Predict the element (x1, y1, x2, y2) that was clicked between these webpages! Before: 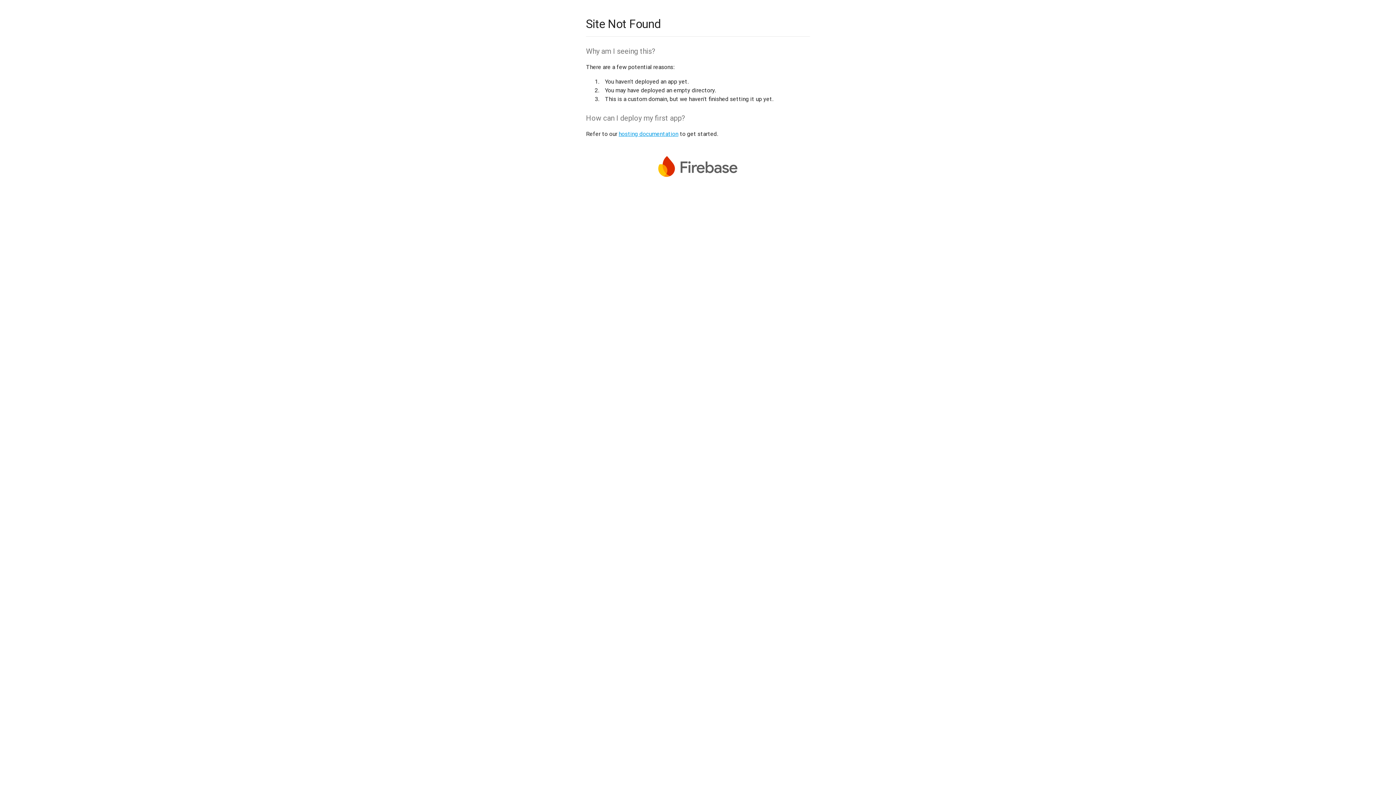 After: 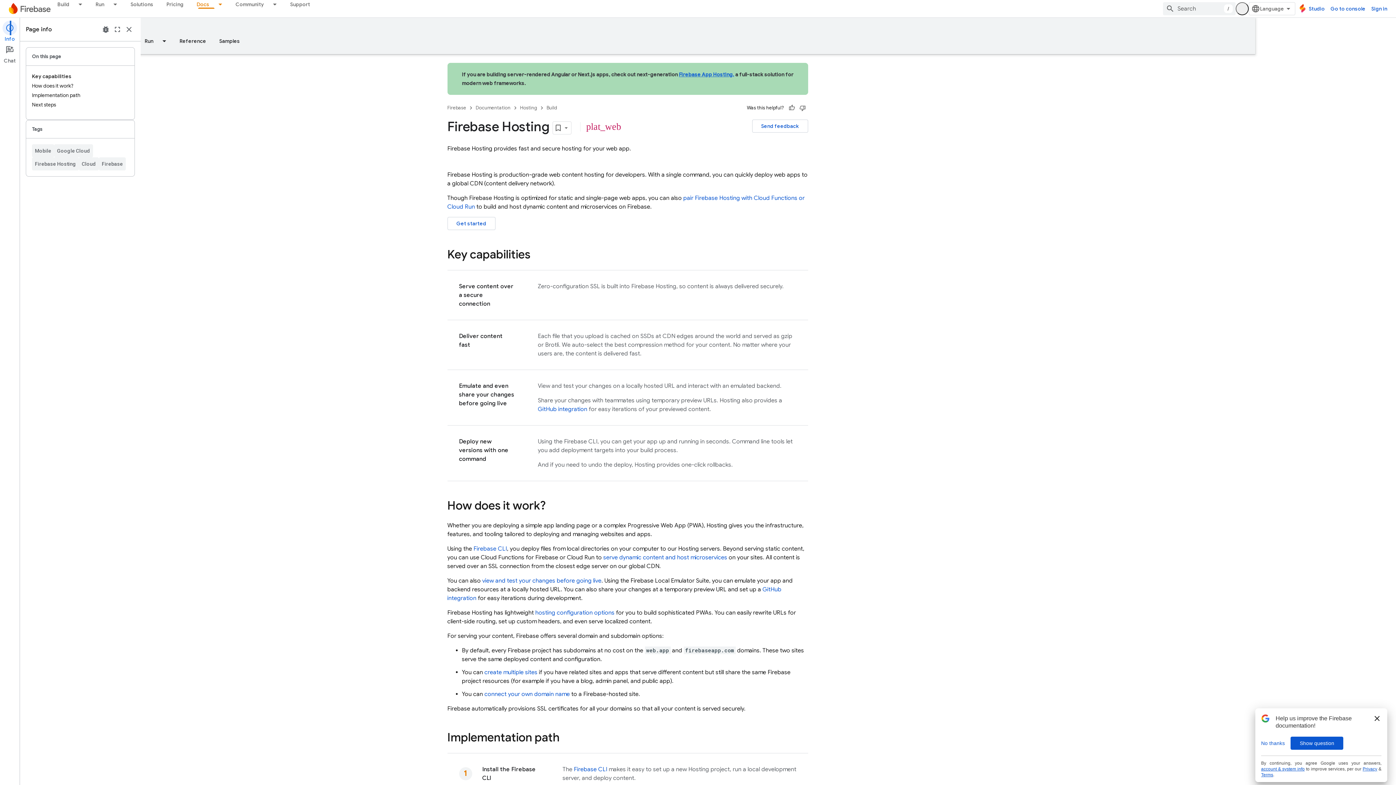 Action: bbox: (618, 130, 678, 137) label: hosting documentation